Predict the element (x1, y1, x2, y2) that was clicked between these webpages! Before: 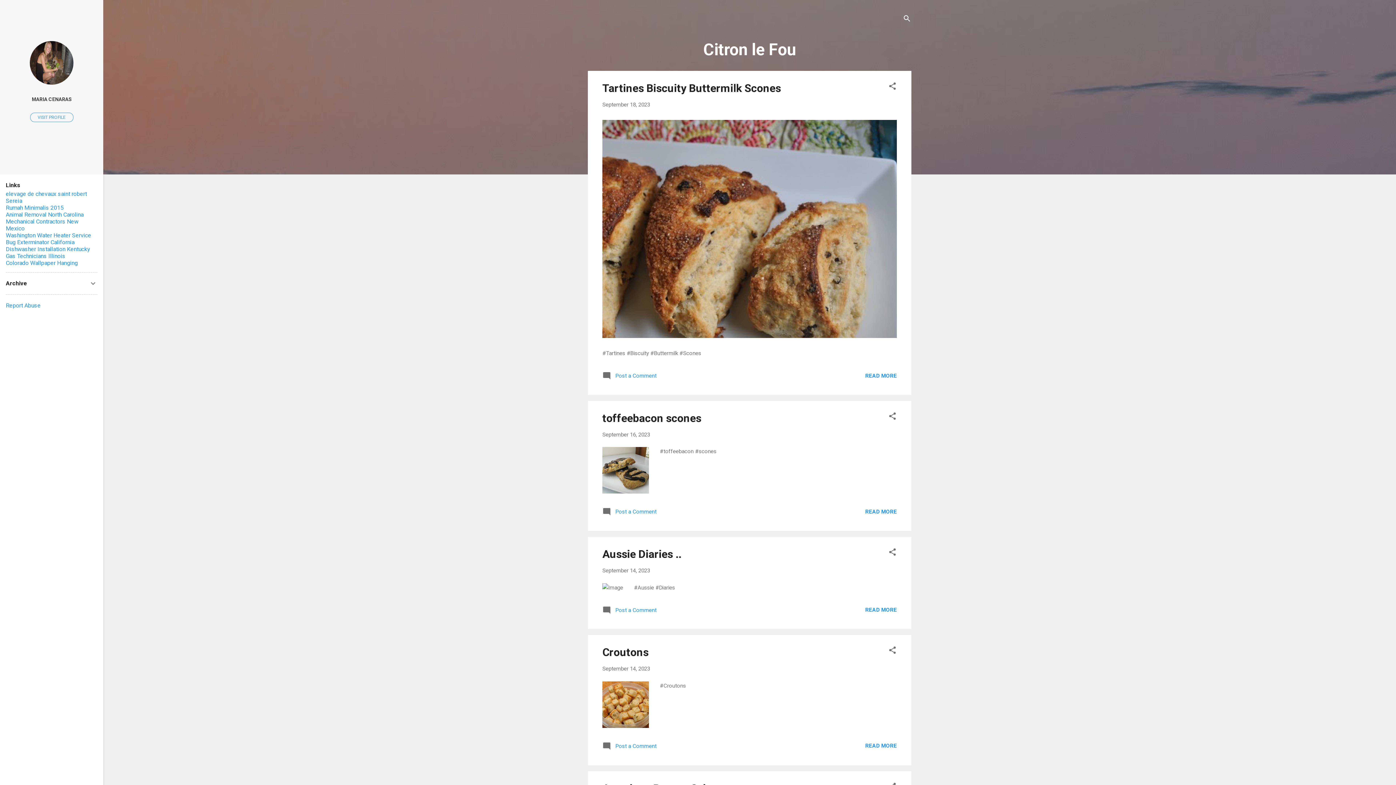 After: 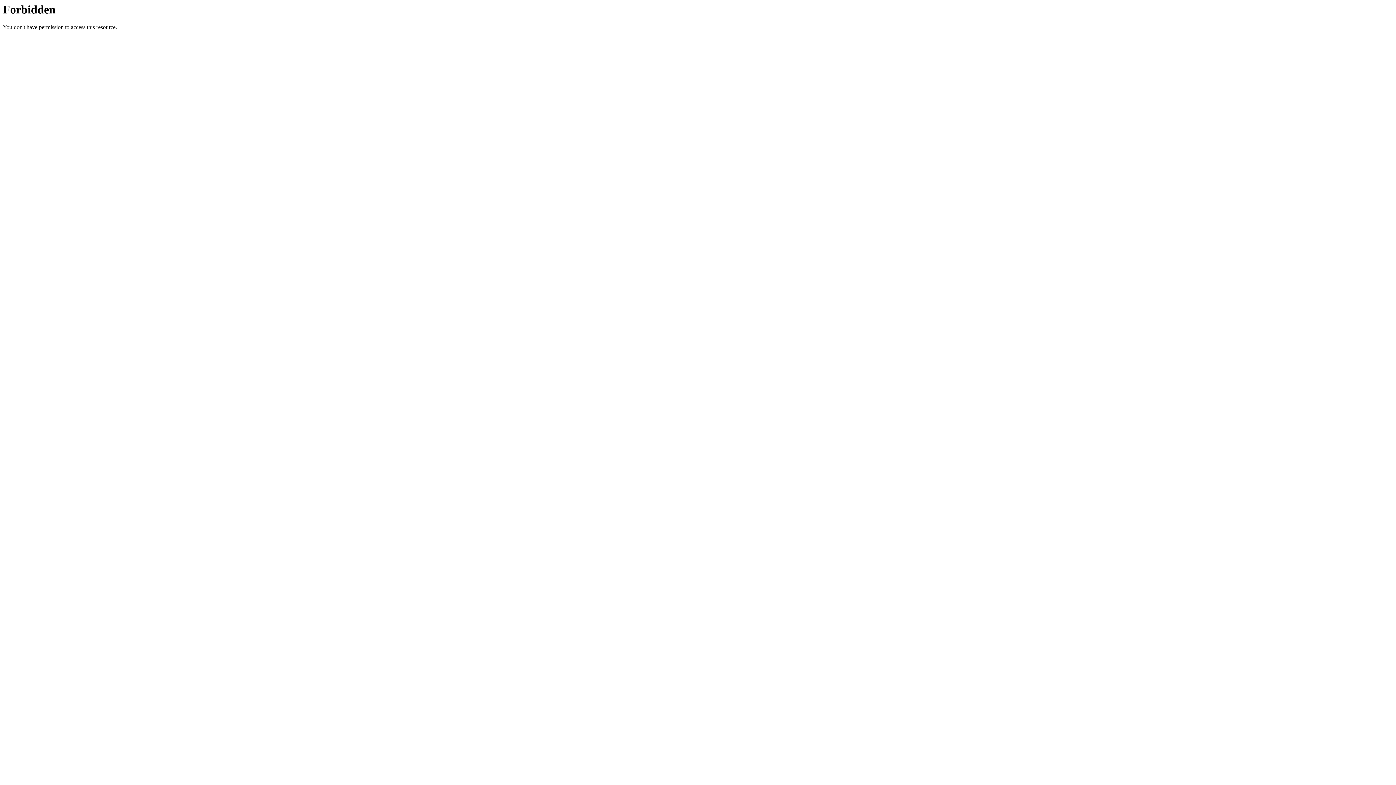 Action: label: Colorado Wallpaper Hanging bbox: (5, 259, 77, 266)